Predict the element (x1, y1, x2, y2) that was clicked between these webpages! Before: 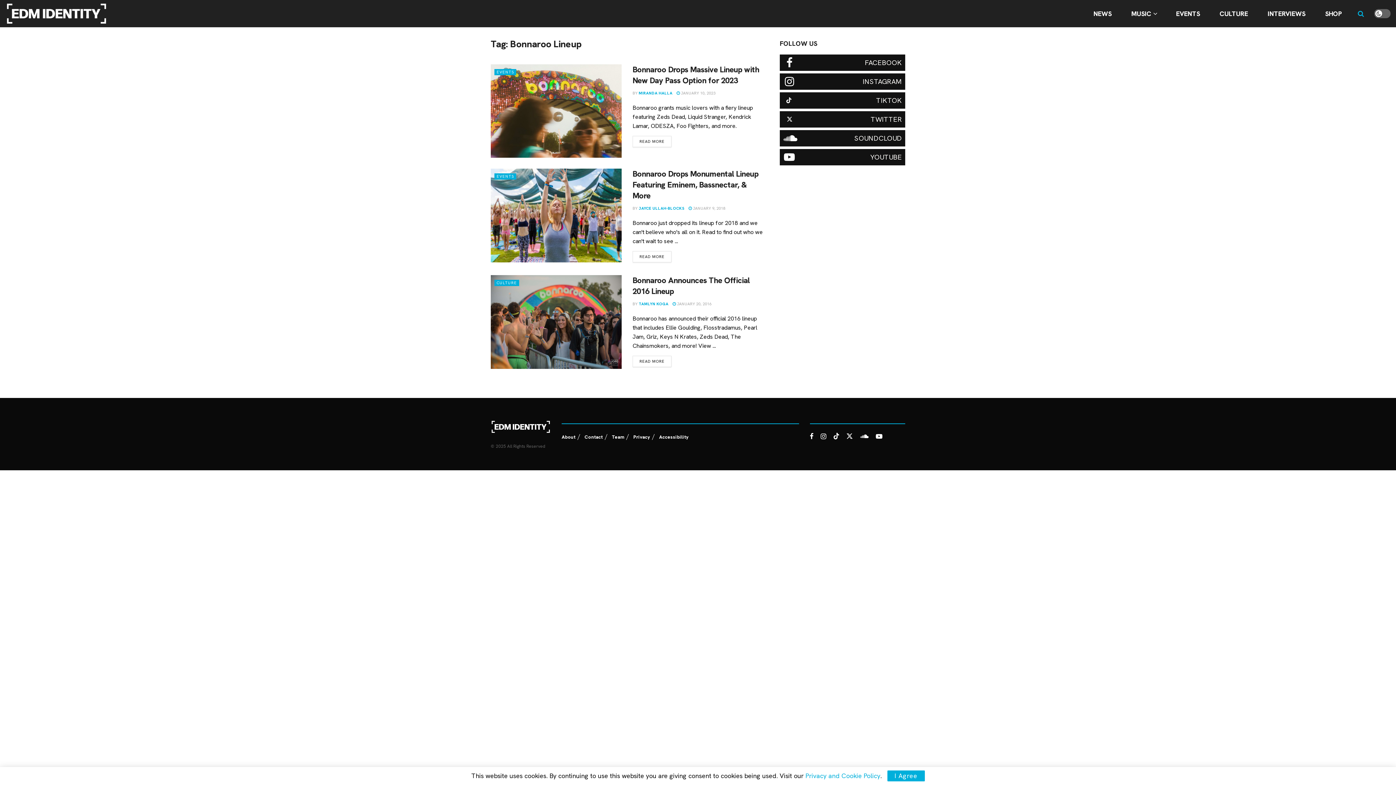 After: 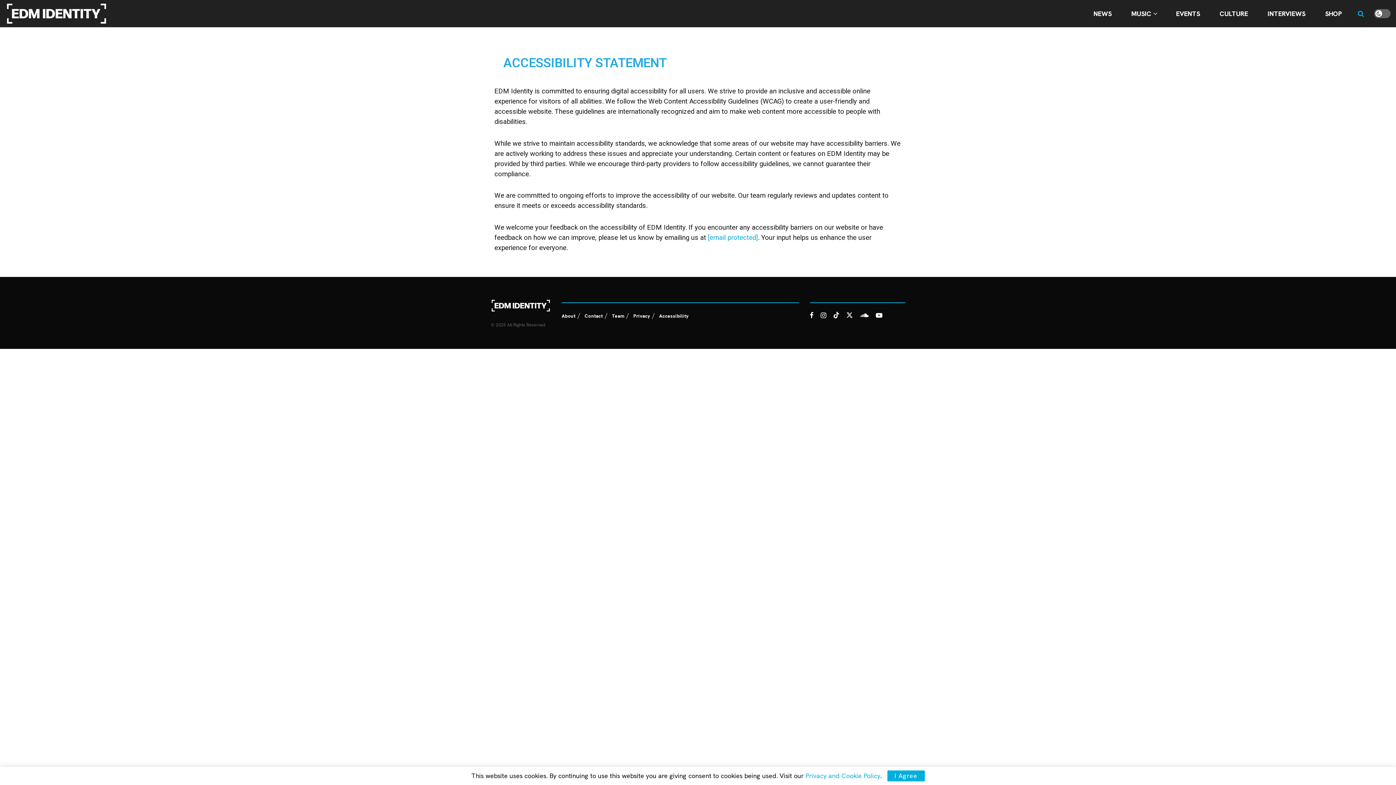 Action: label: Accessibility bbox: (659, 434, 688, 440)